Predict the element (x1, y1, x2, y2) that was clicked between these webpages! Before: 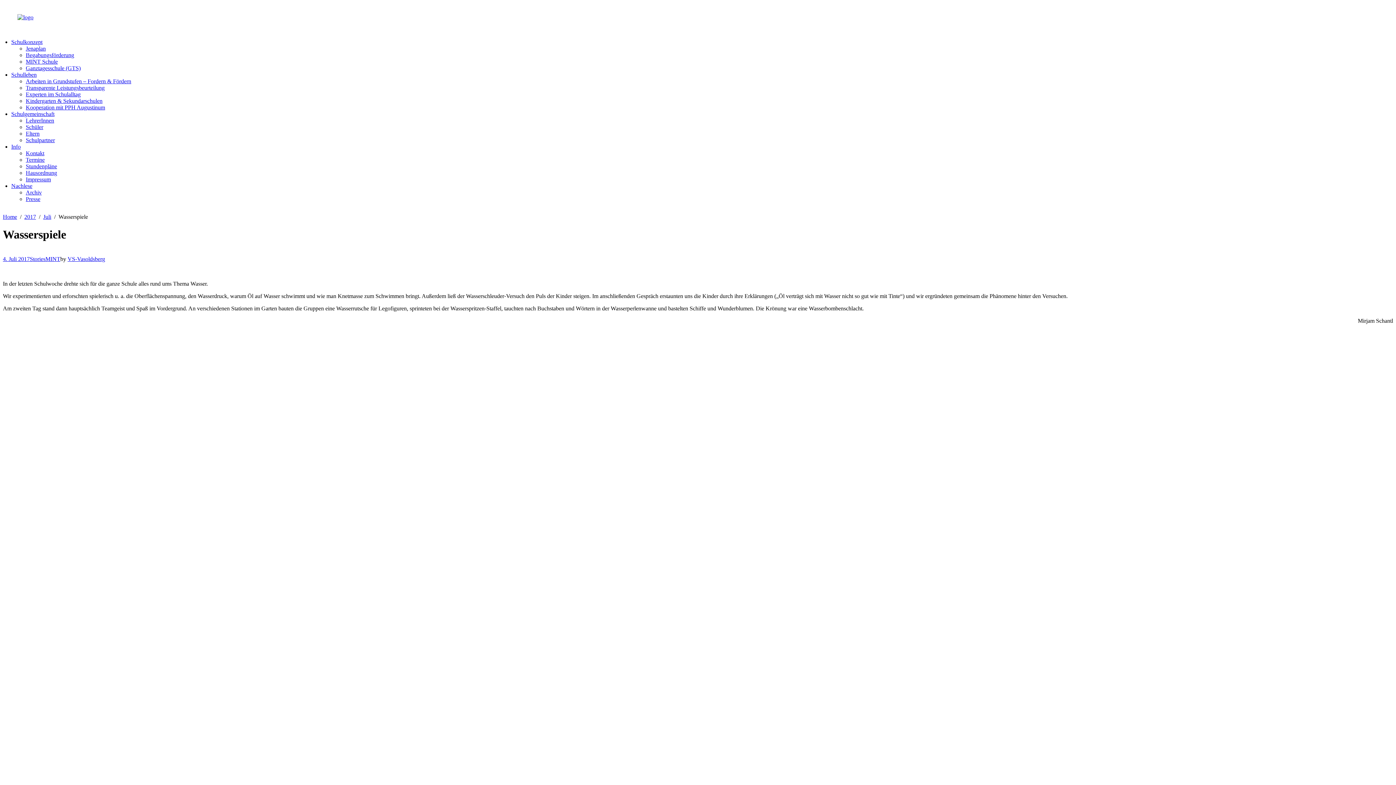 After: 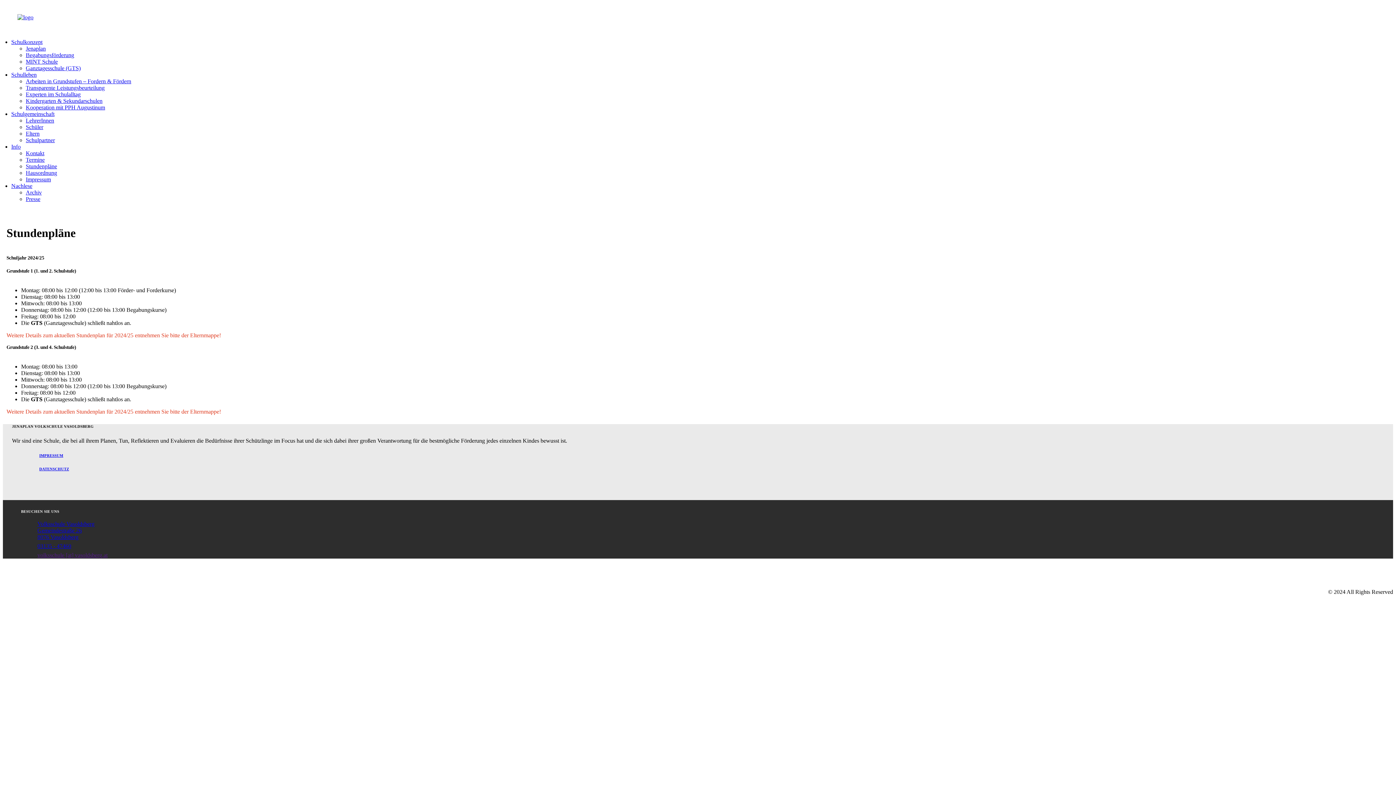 Action: bbox: (25, 163, 57, 169) label: Stundenpläne